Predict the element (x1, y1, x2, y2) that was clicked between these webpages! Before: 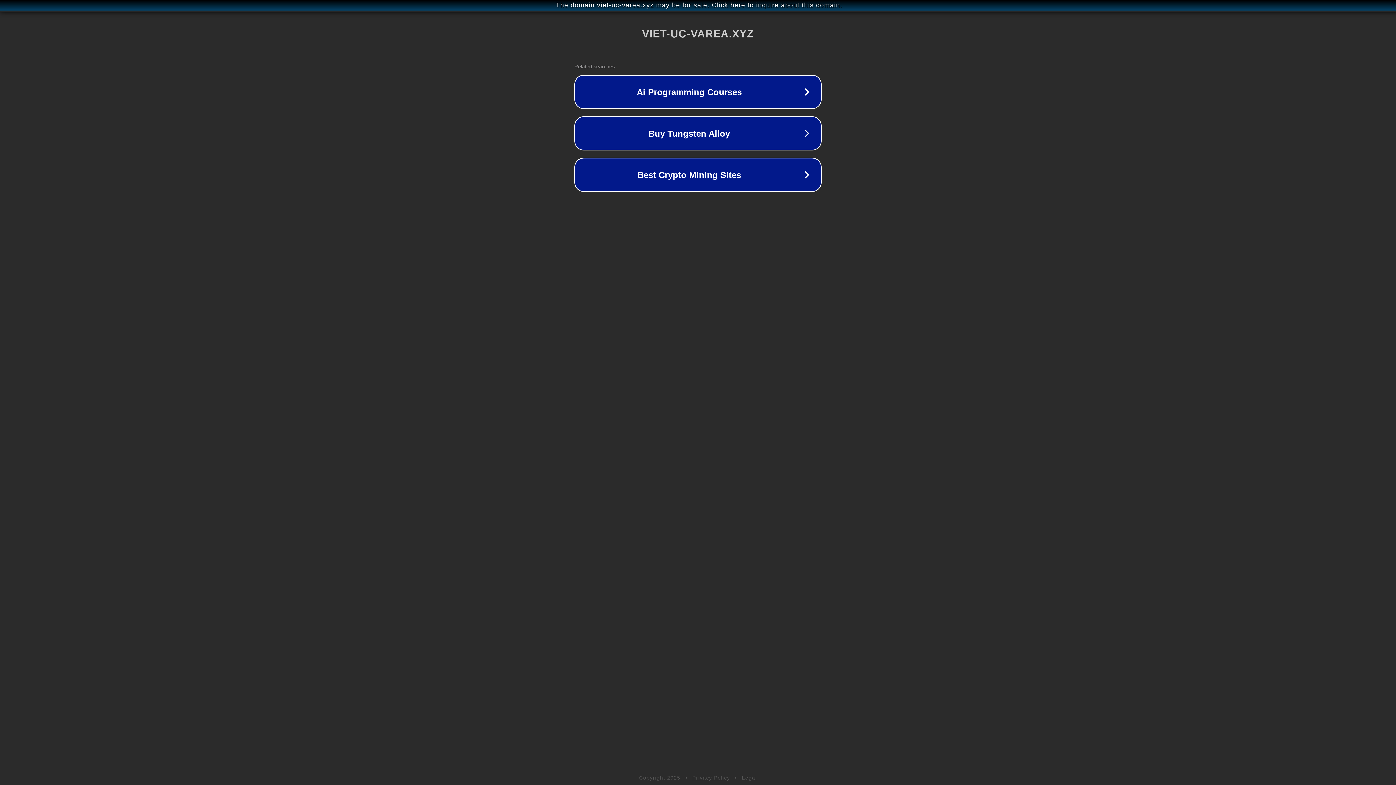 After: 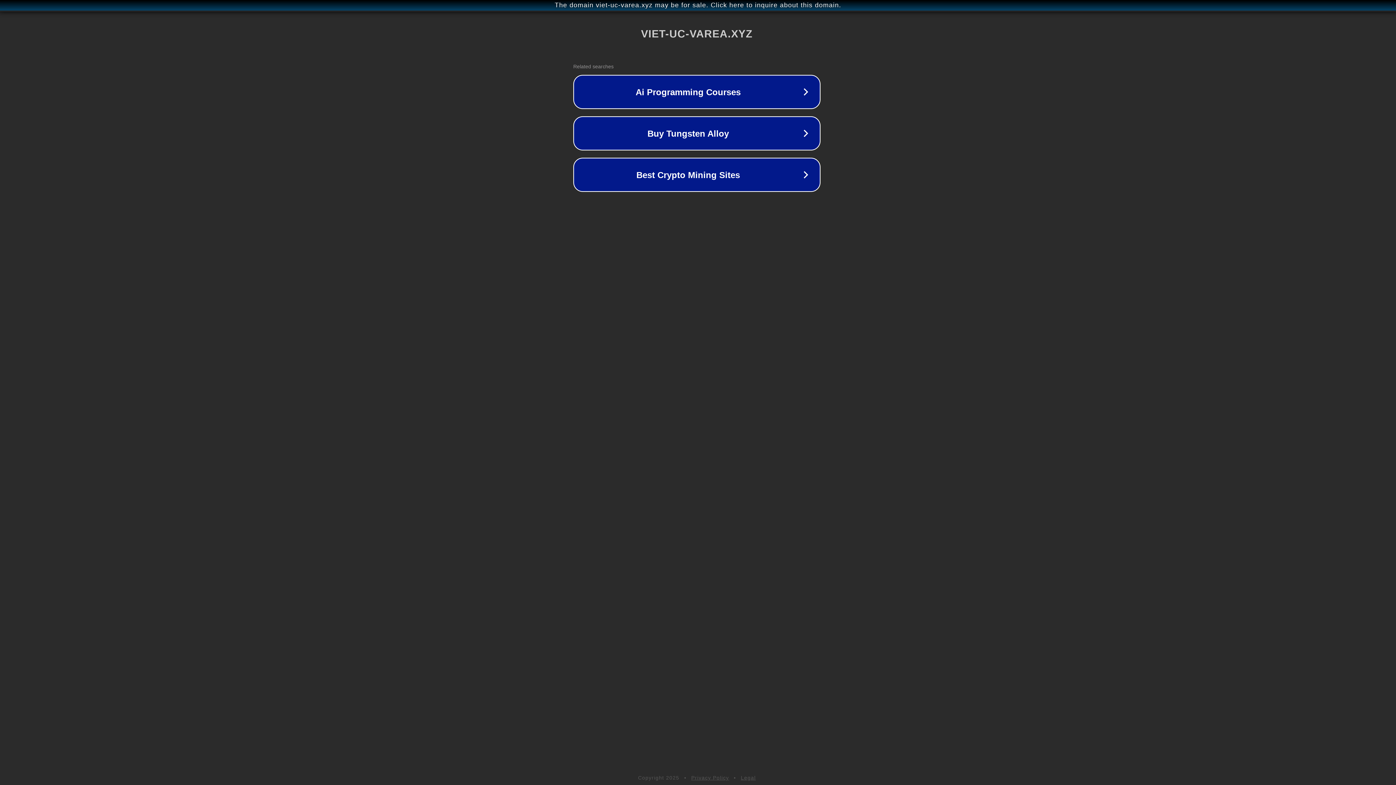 Action: label: The domain viet-uc-varea.xyz may be for sale. Click here to inquire about this domain. bbox: (1, 1, 1397, 9)